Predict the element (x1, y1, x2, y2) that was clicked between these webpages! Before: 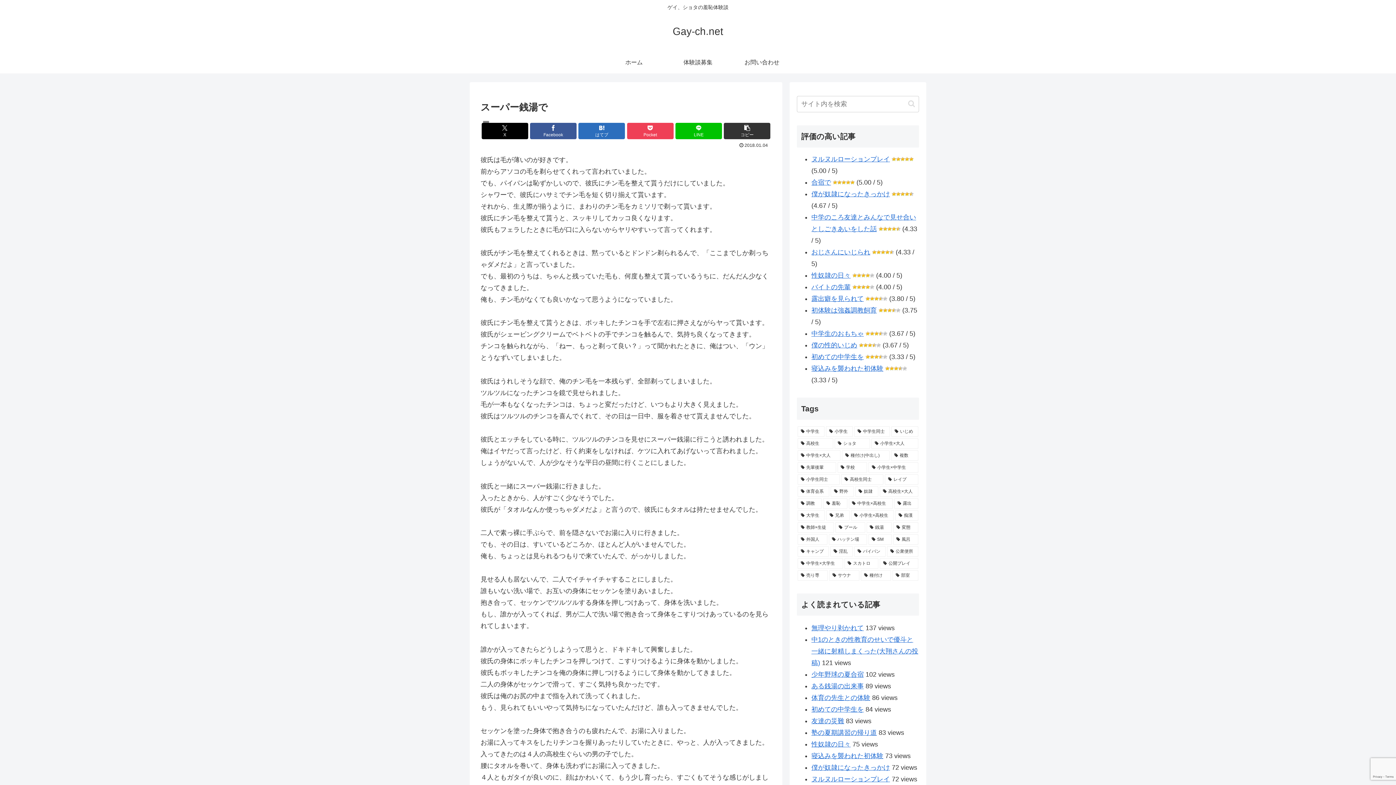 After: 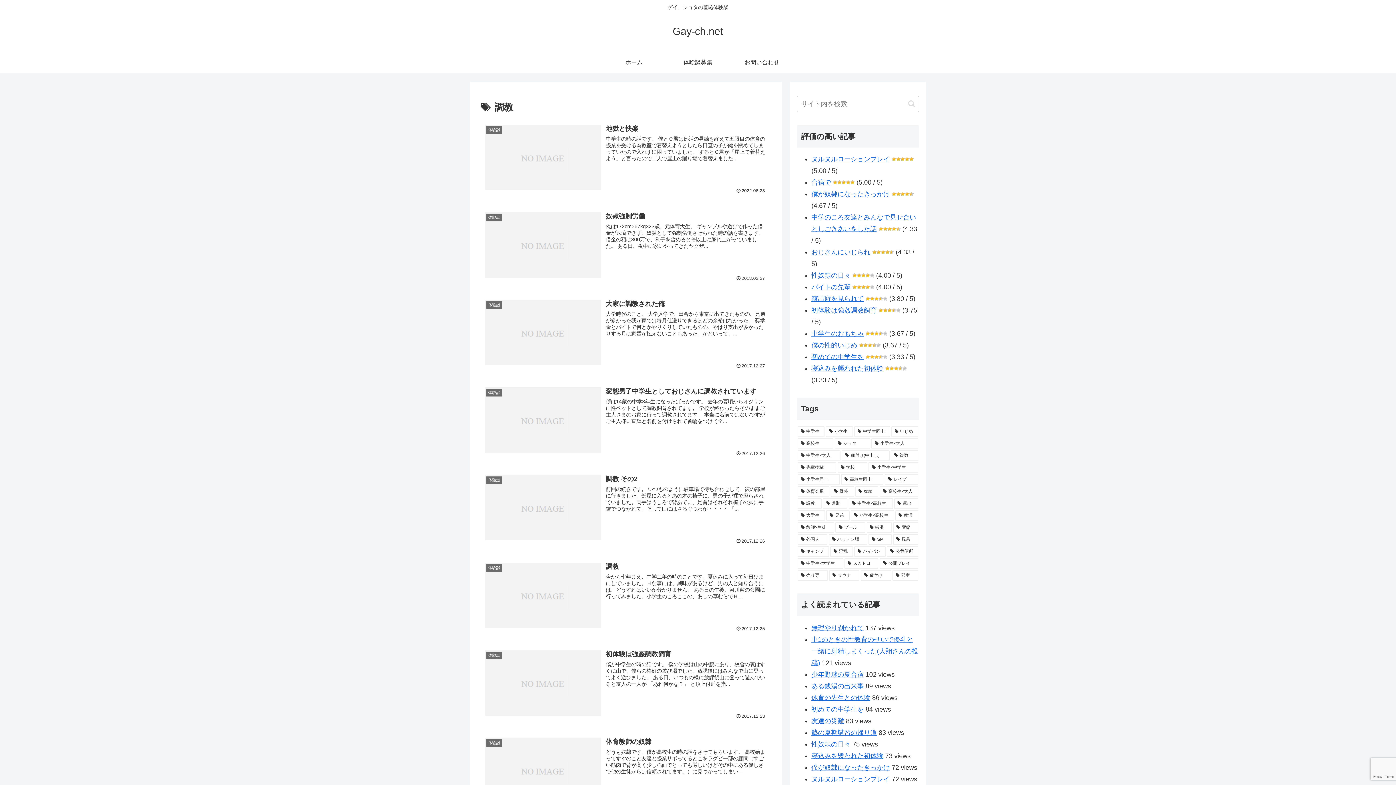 Action: label: 調教 (10 items) bbox: (797, 498, 821, 509)